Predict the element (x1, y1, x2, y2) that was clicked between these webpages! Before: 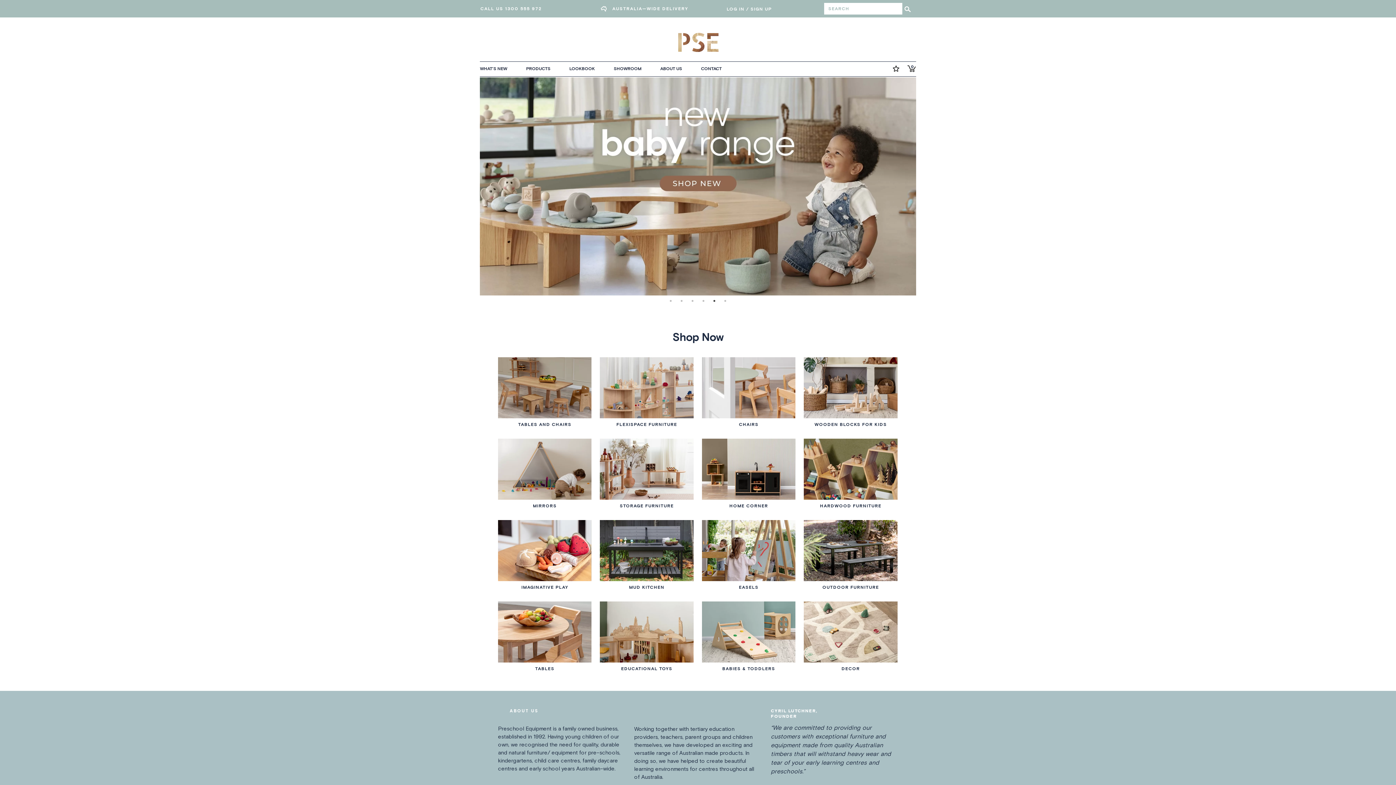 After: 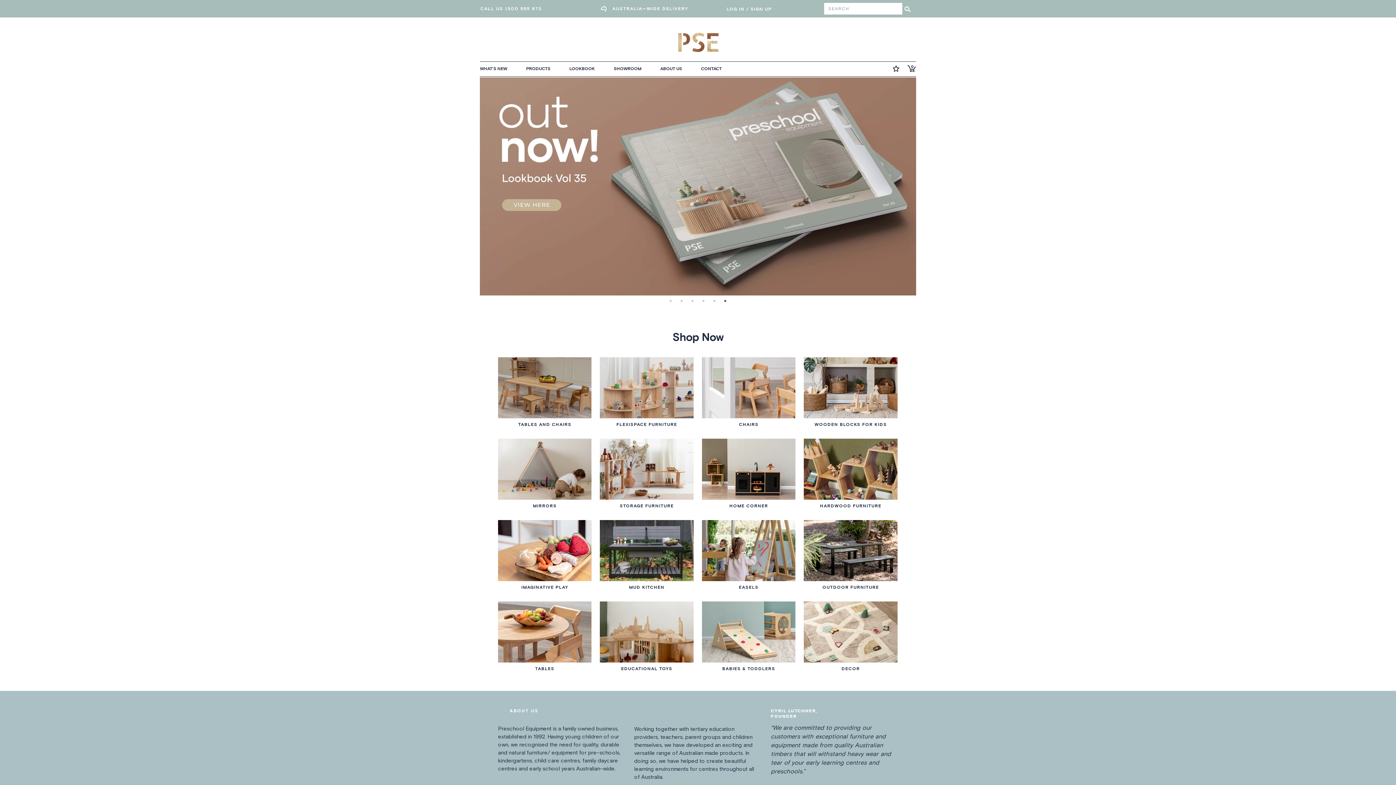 Action: bbox: (721, 297, 729, 304) label: 6 of 6